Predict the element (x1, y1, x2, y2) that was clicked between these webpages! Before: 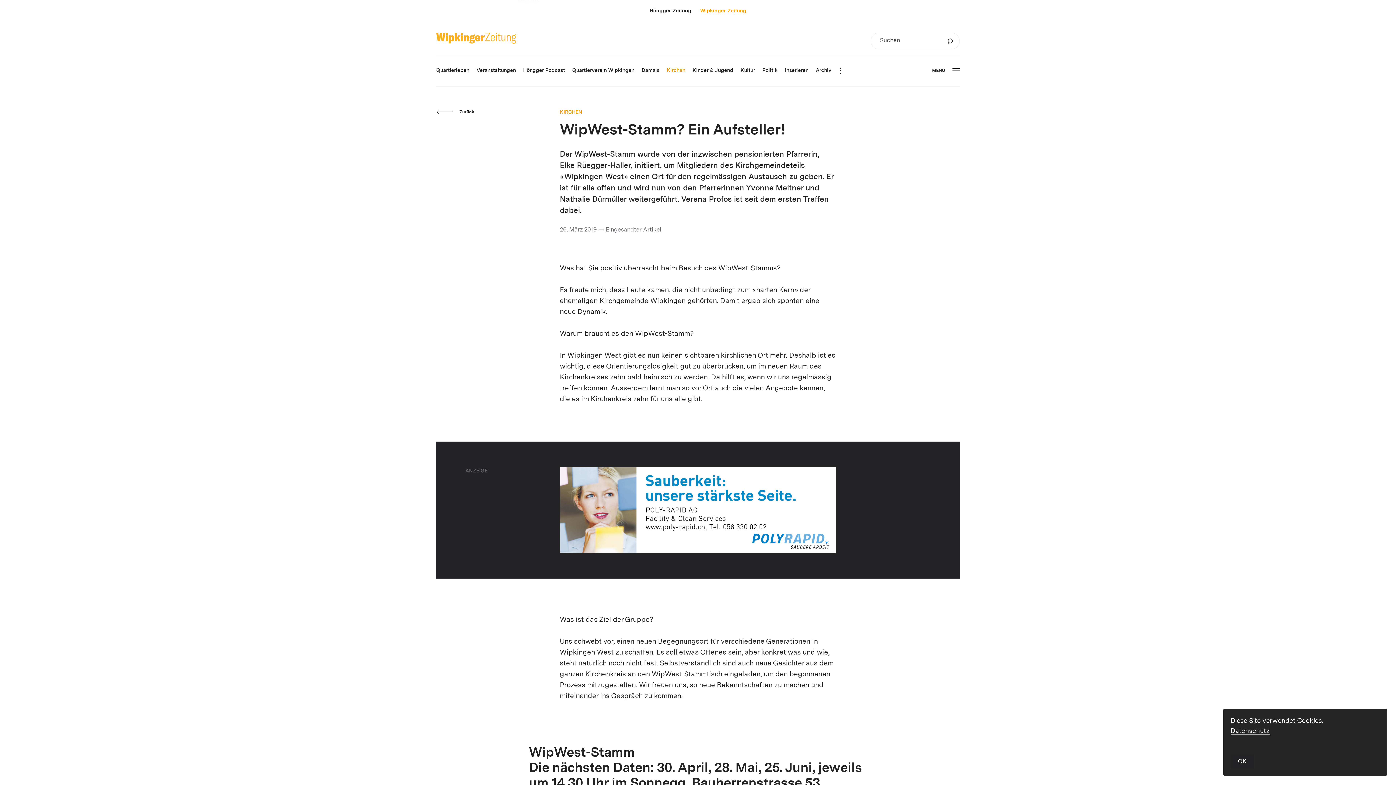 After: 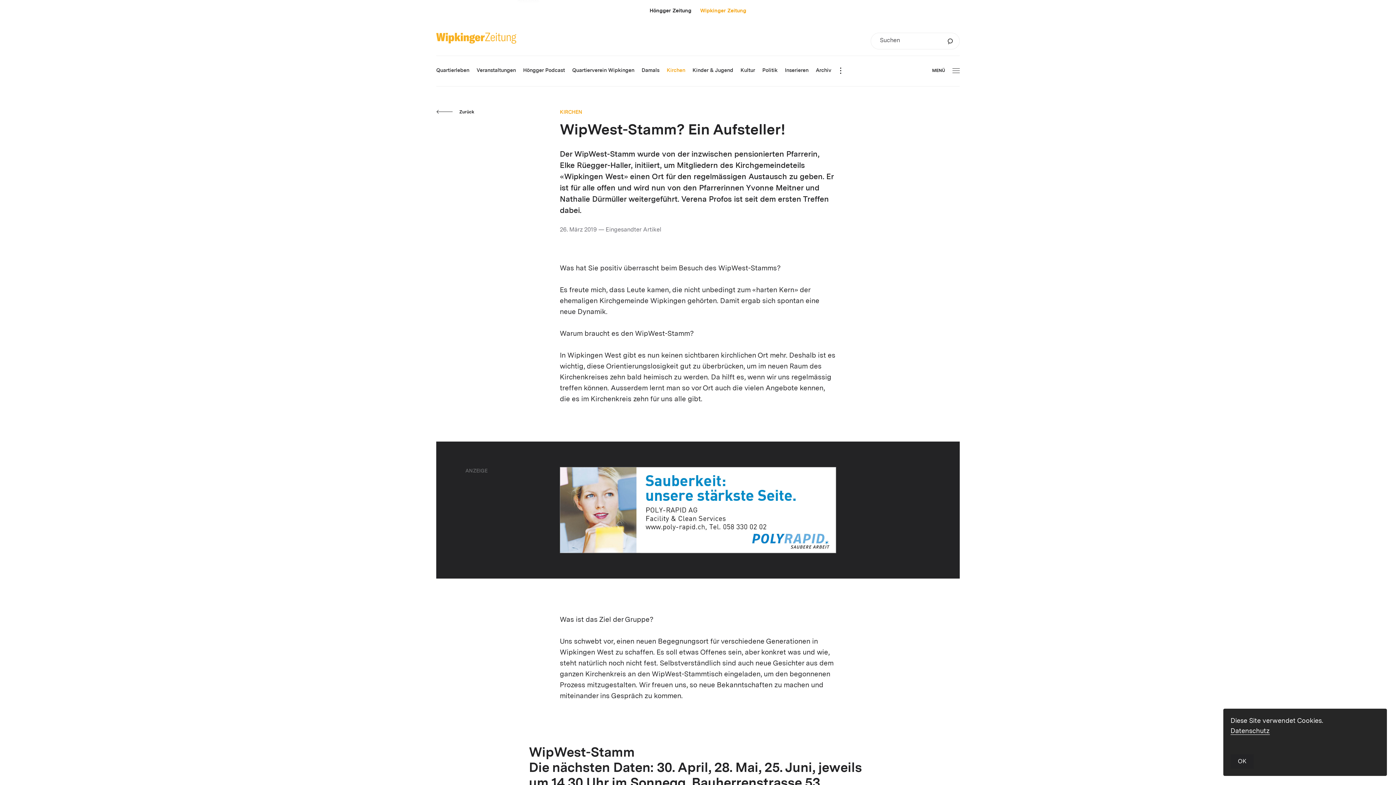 Action: bbox: (560, 467, 836, 553)